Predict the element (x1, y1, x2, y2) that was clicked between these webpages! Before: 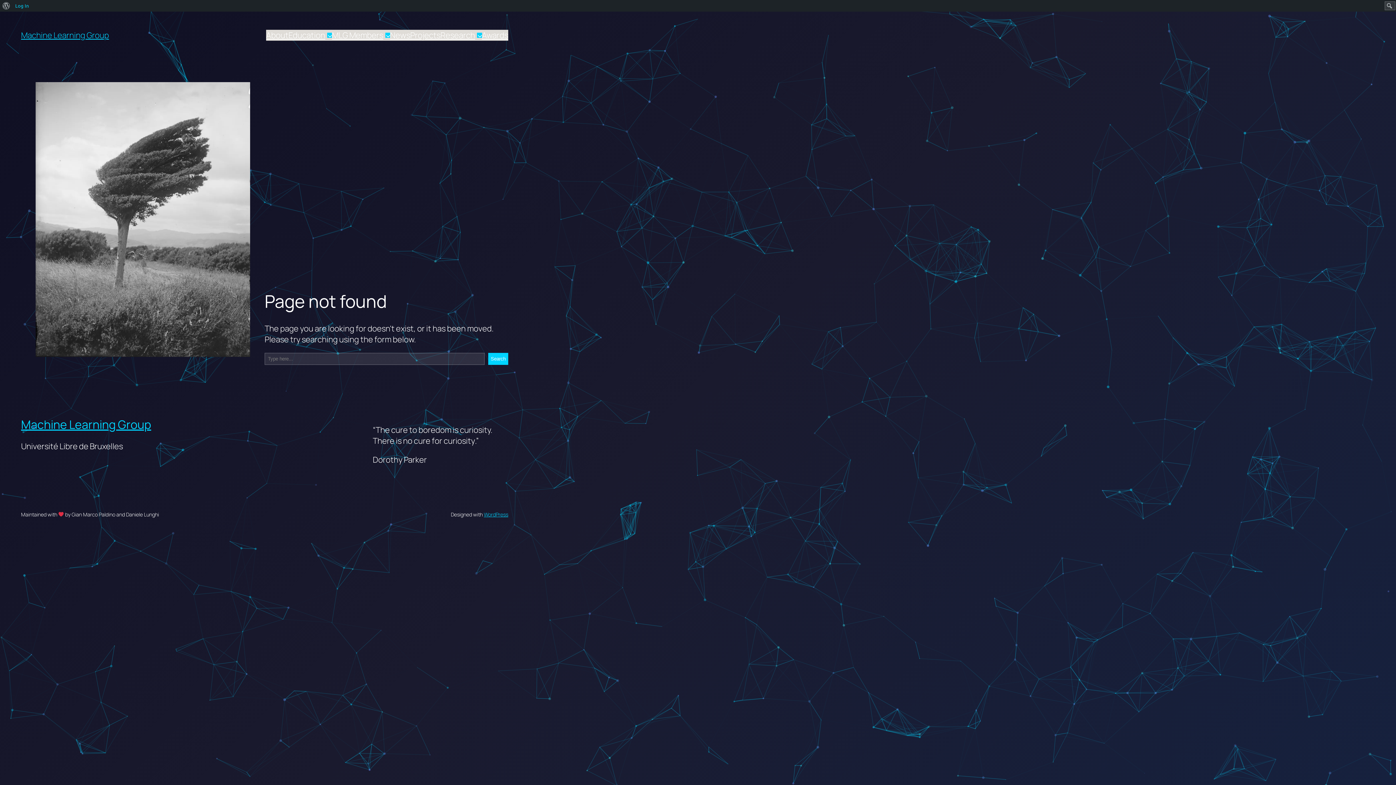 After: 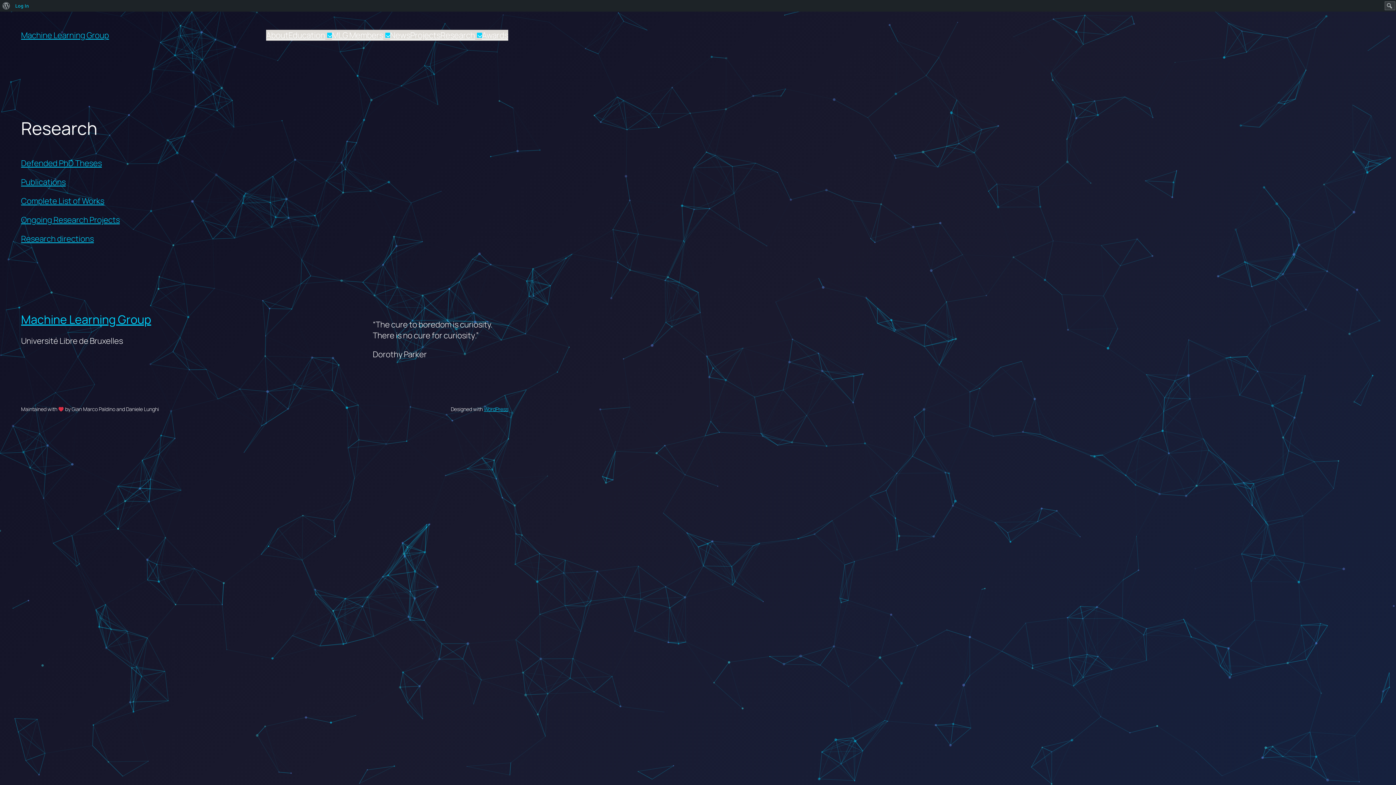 Action: label: Research bbox: (440, 29, 475, 40)